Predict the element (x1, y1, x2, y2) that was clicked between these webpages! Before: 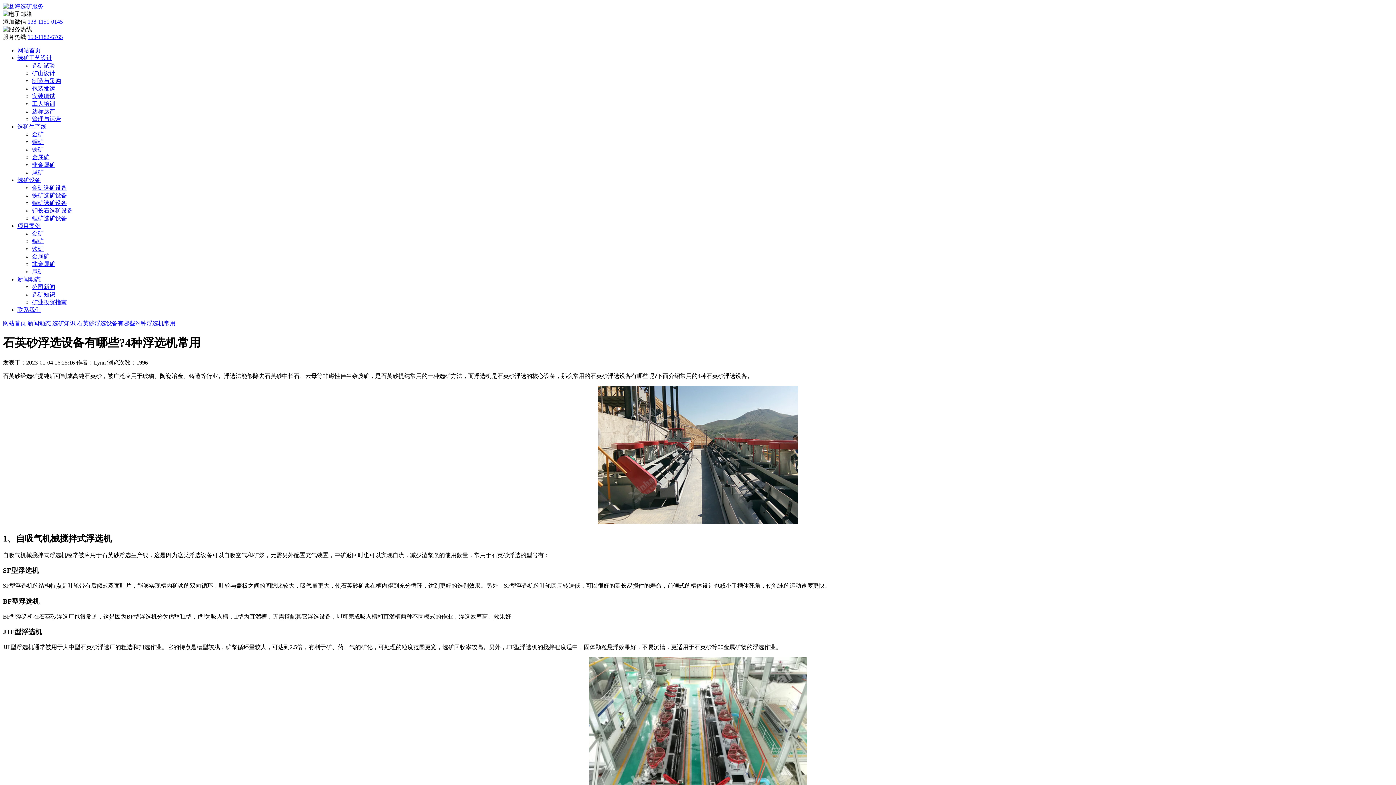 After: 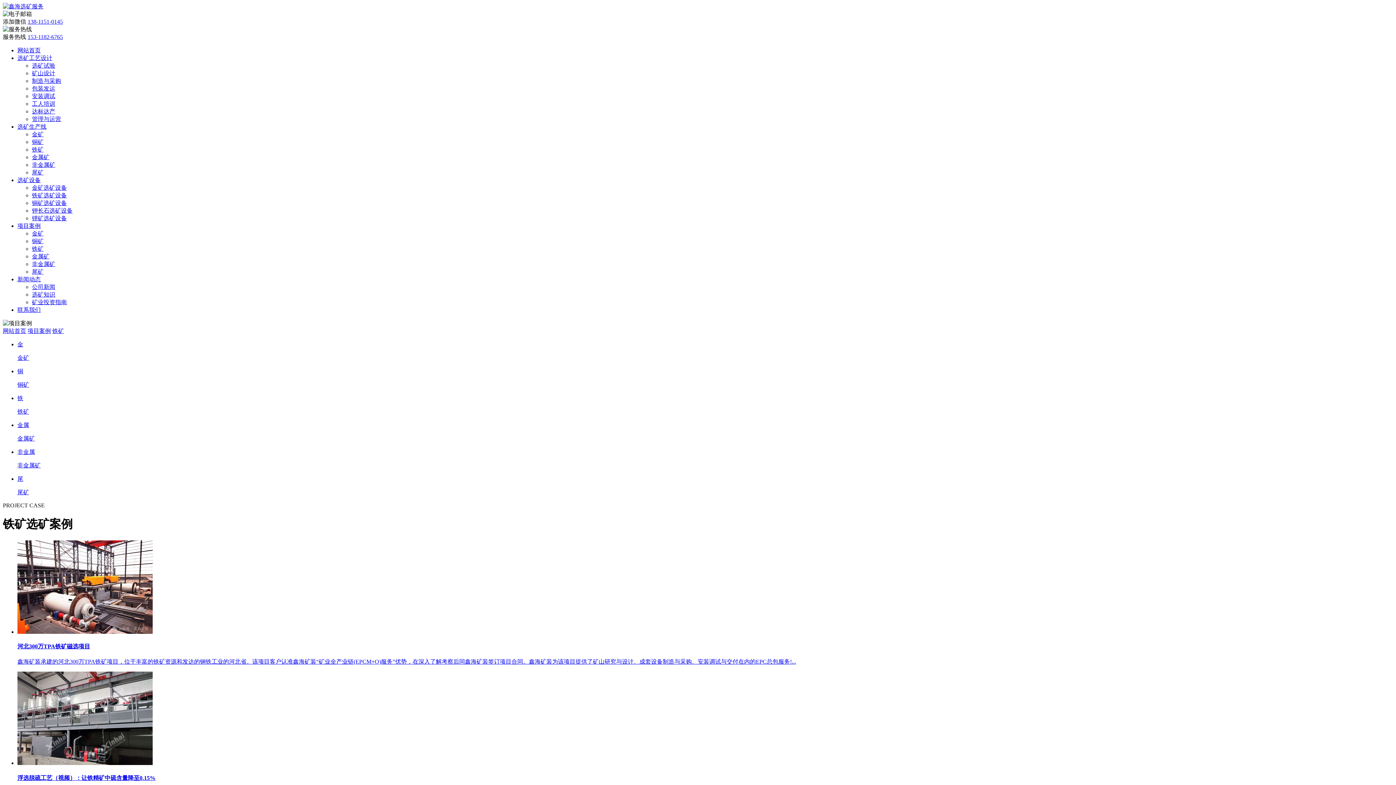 Action: bbox: (32, 245, 43, 252) label: 铁矿